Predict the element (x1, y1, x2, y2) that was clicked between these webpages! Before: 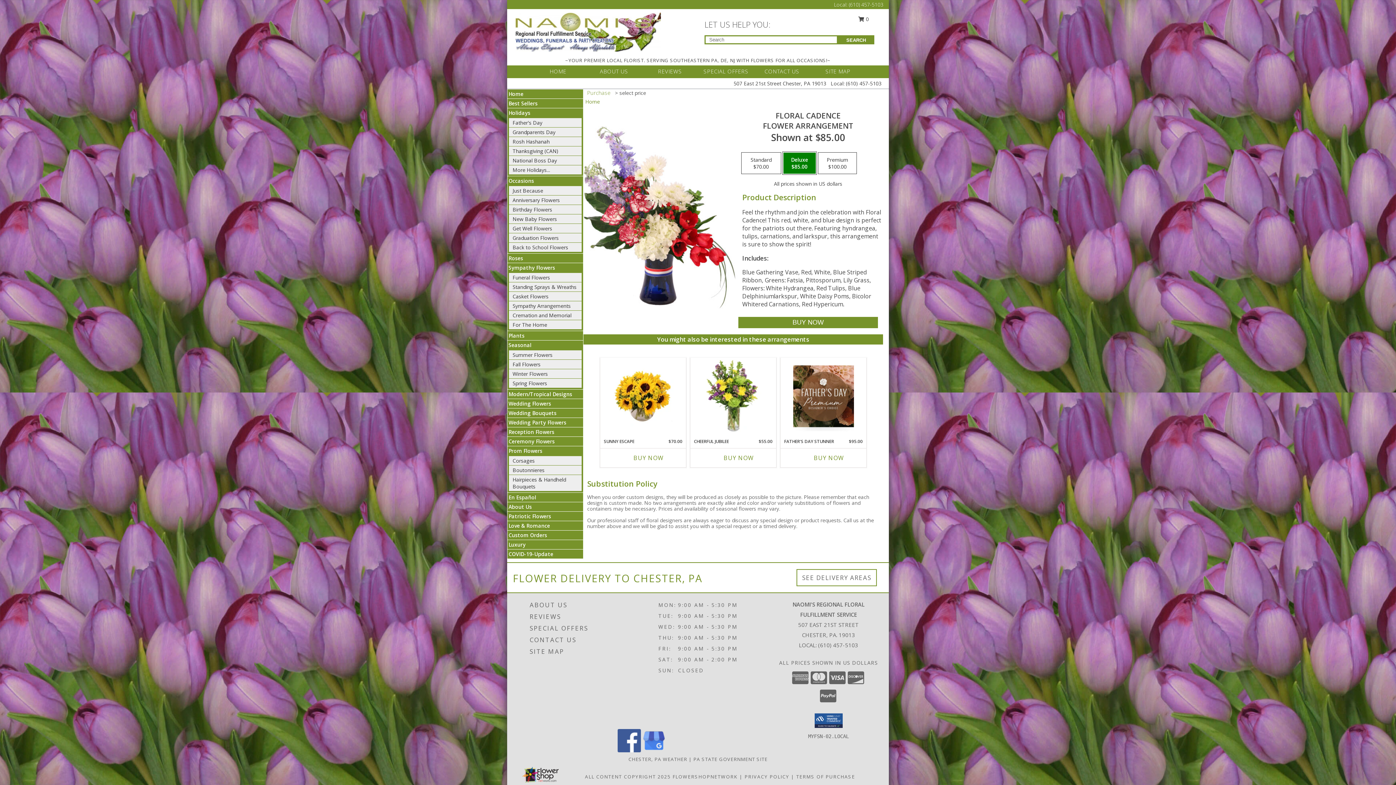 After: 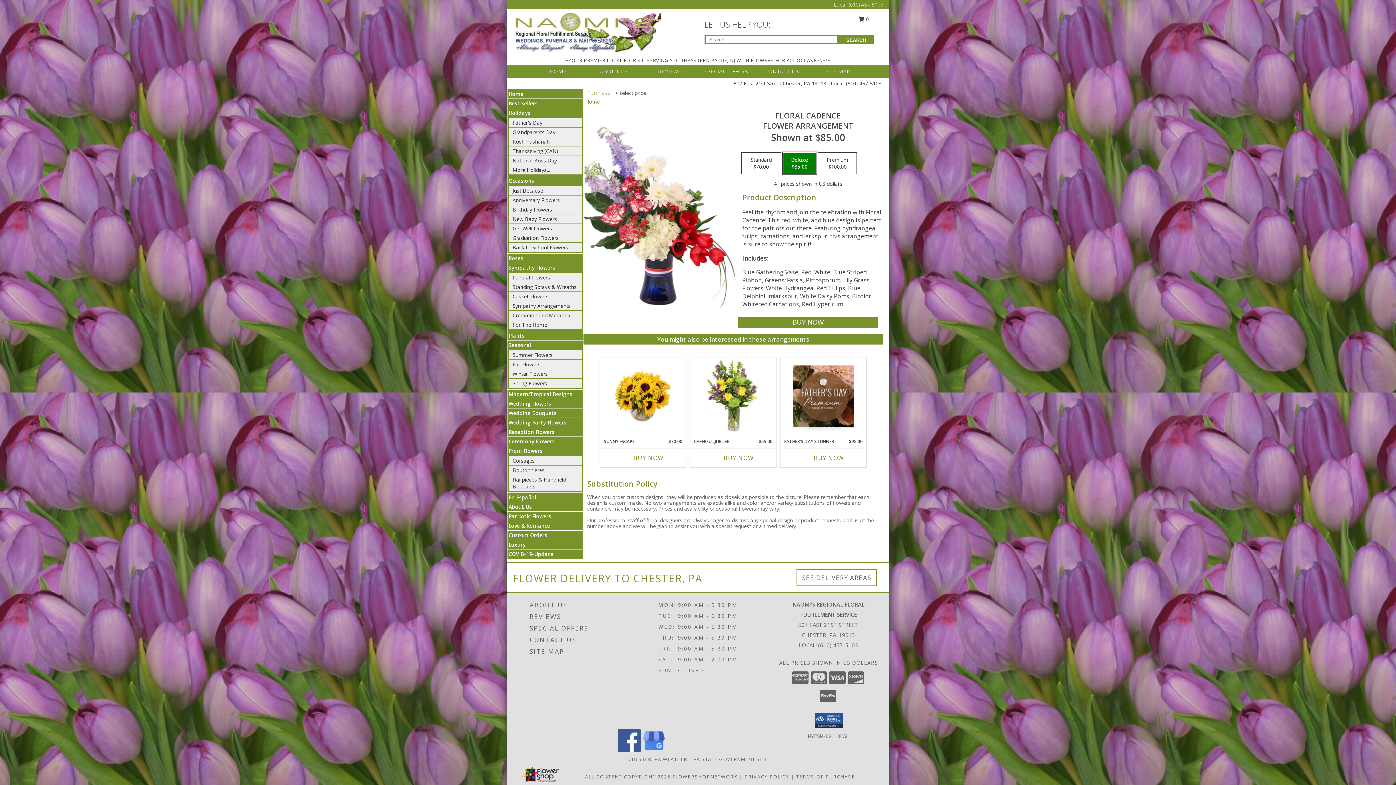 Action: label: View our Facebook bbox: (617, 747, 640, 754)